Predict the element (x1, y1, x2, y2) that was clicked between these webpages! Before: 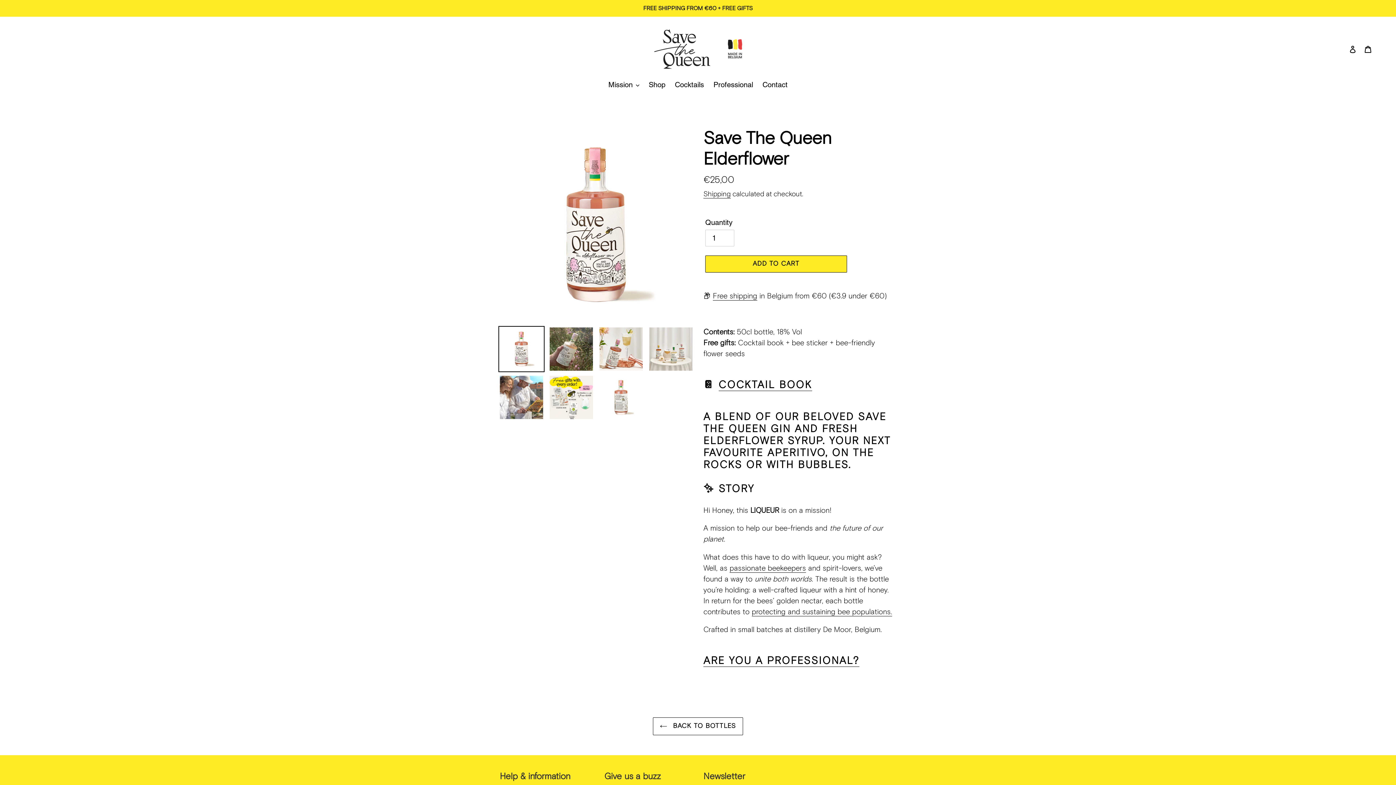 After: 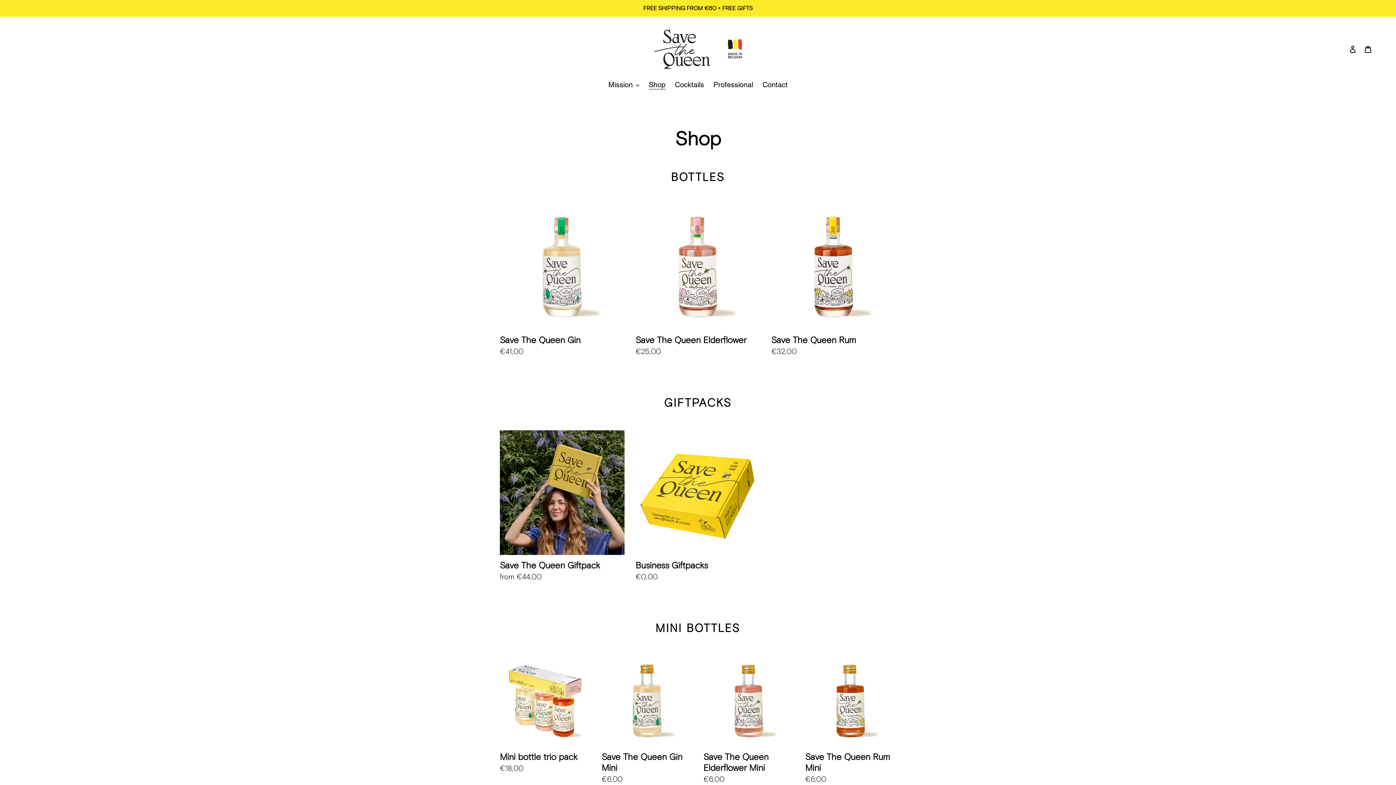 Action: label: Shop bbox: (645, 79, 669, 91)